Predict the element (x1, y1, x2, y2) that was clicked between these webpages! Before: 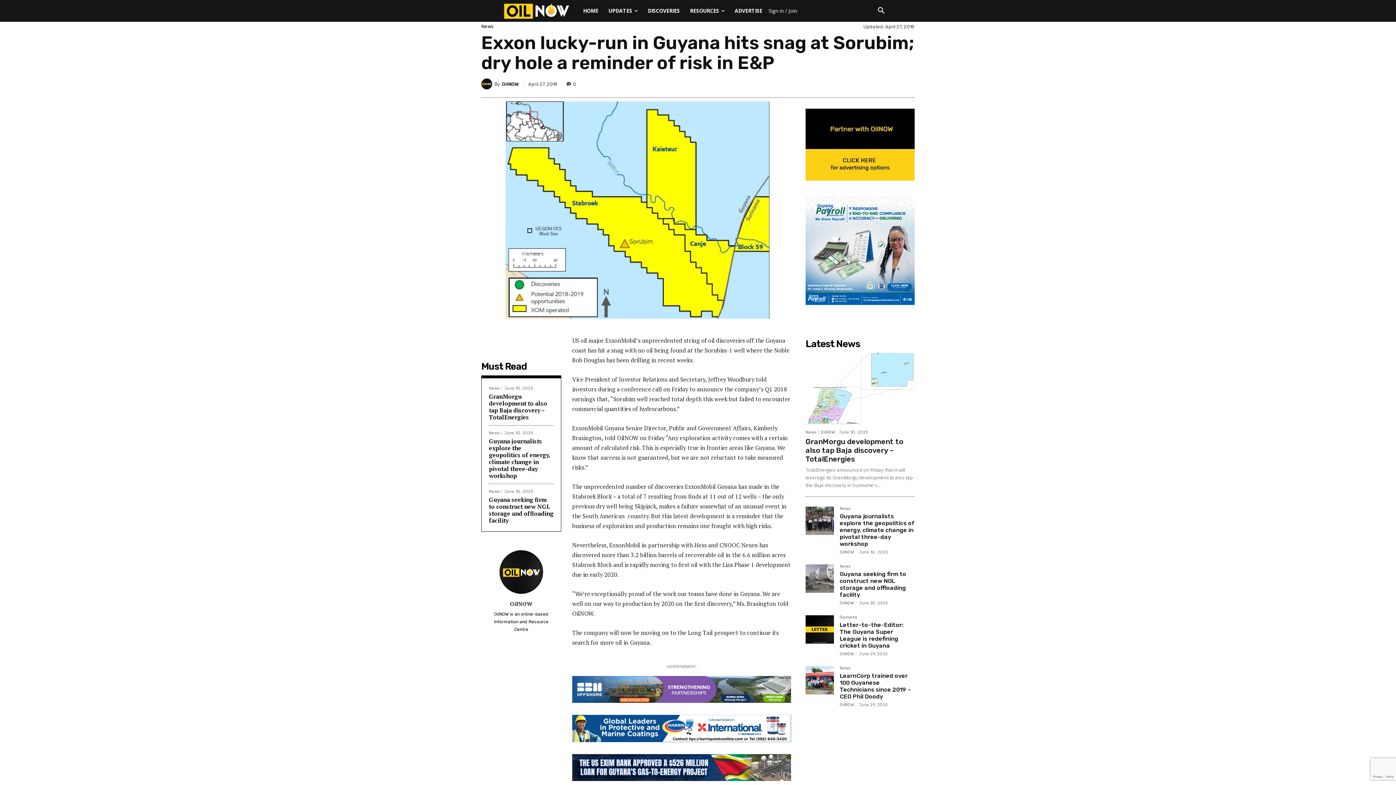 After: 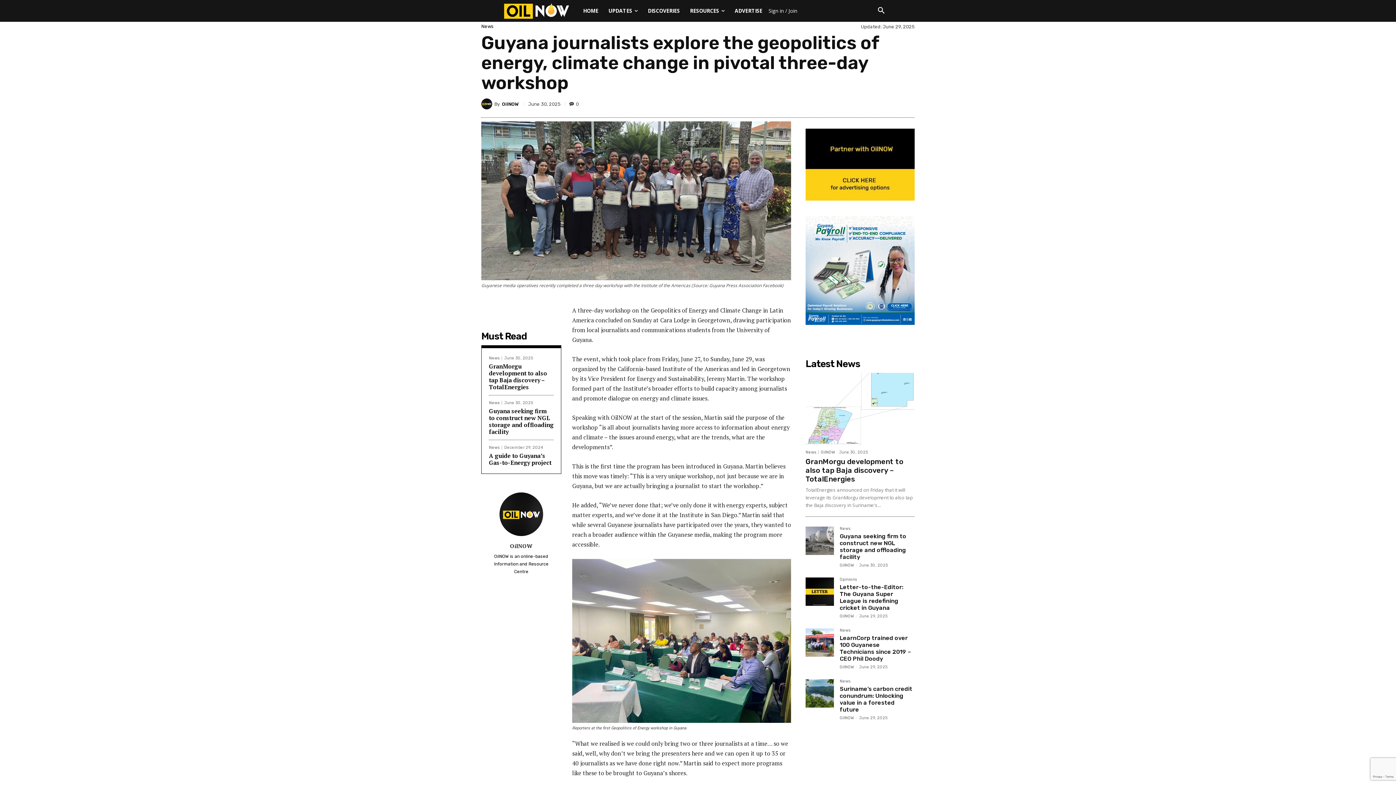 Action: bbox: (805, 506, 834, 535)